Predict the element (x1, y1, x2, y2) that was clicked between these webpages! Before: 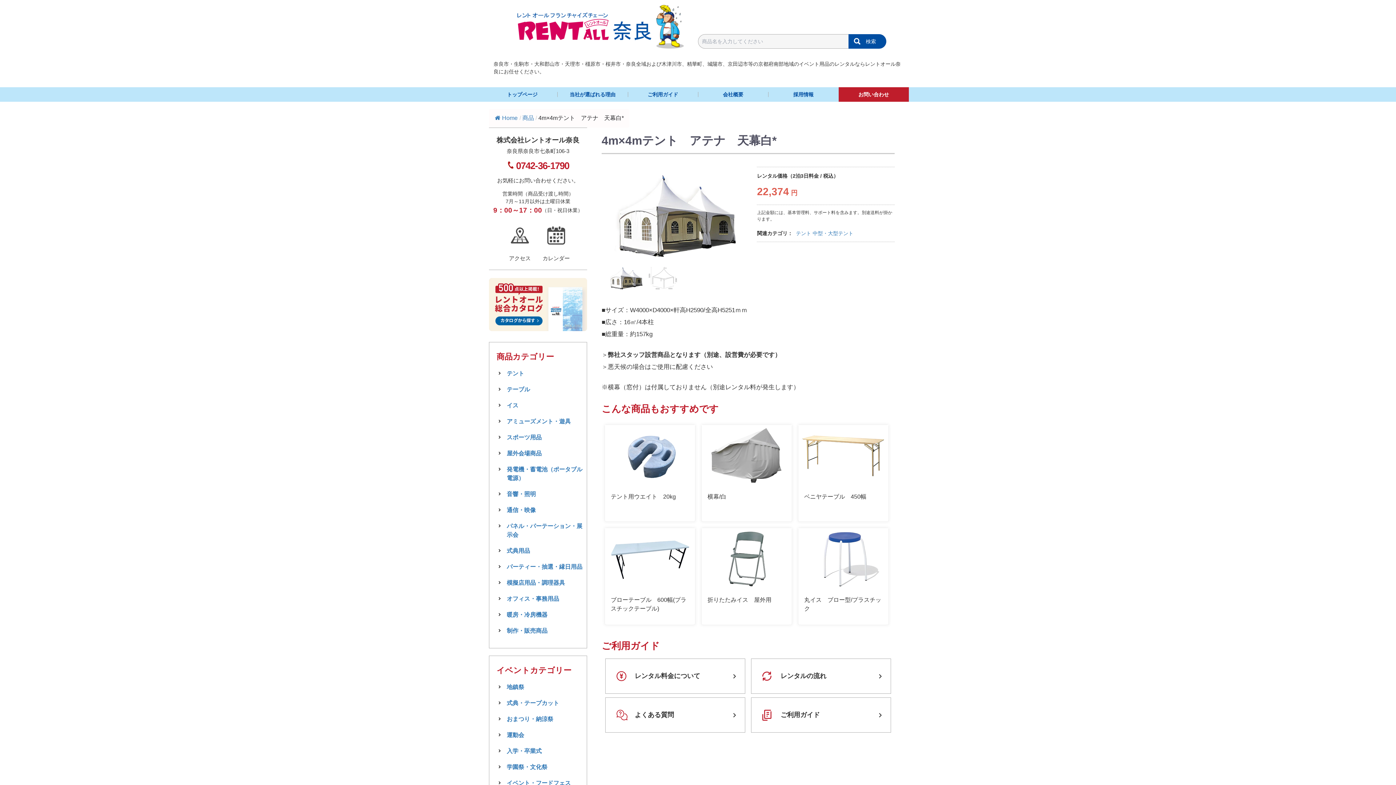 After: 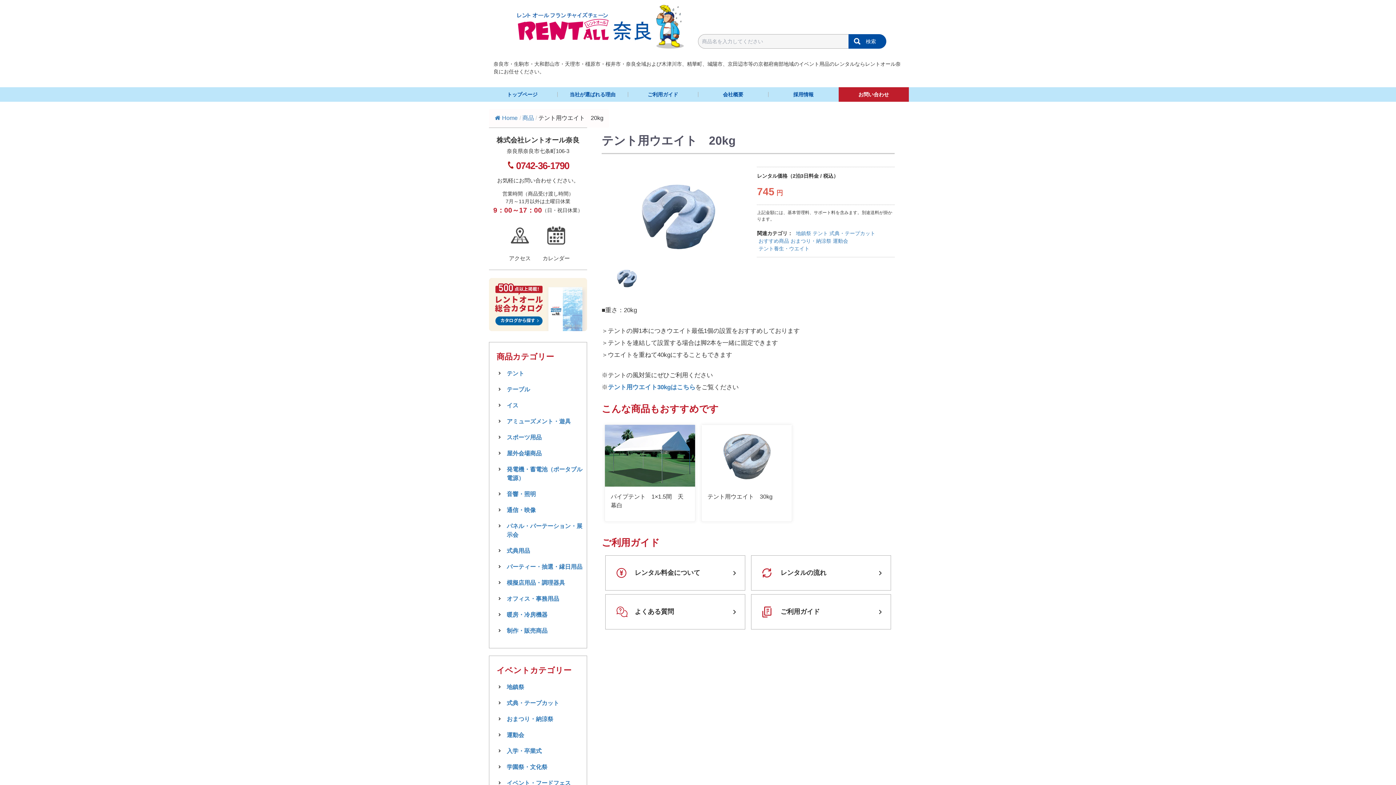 Action: label: テント用ウエイト　20kg bbox: (605, 425, 695, 521)